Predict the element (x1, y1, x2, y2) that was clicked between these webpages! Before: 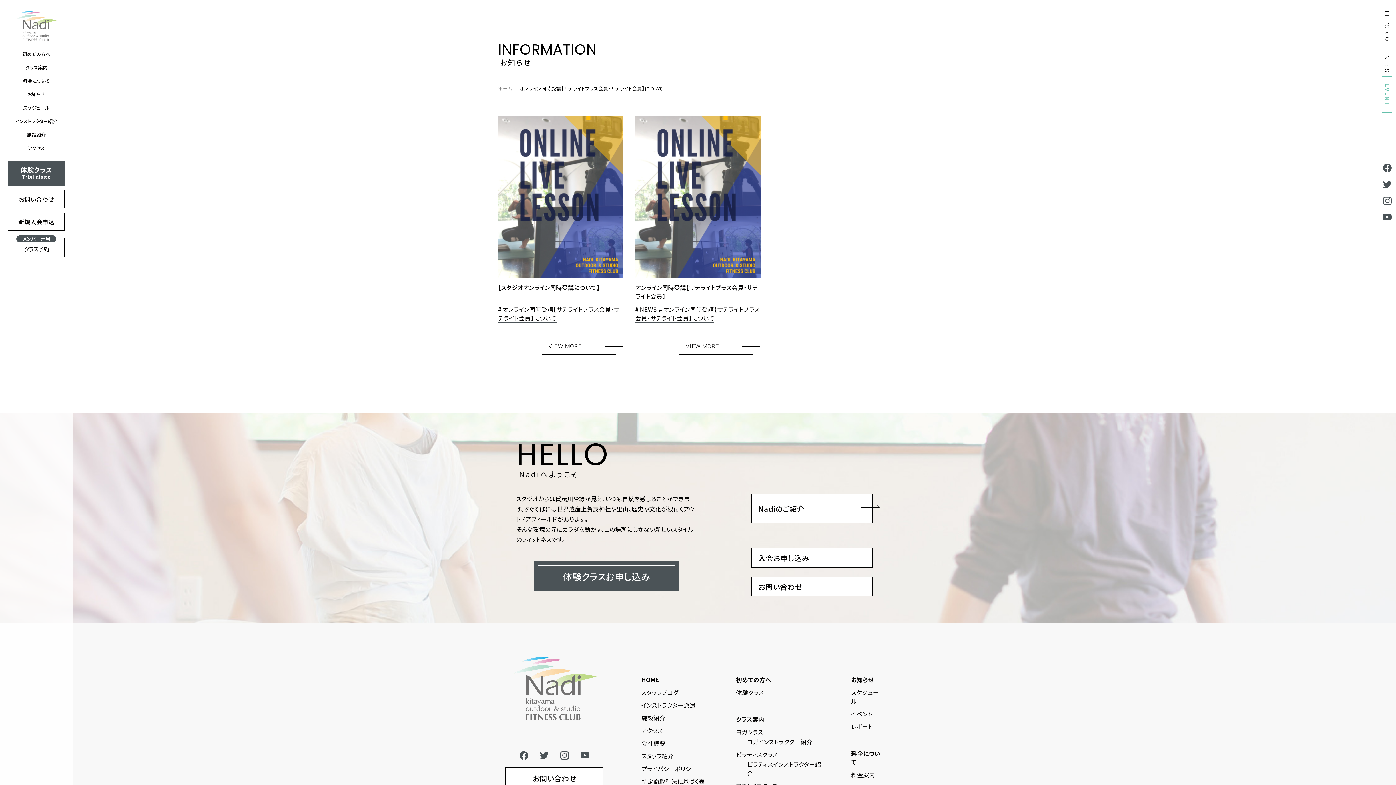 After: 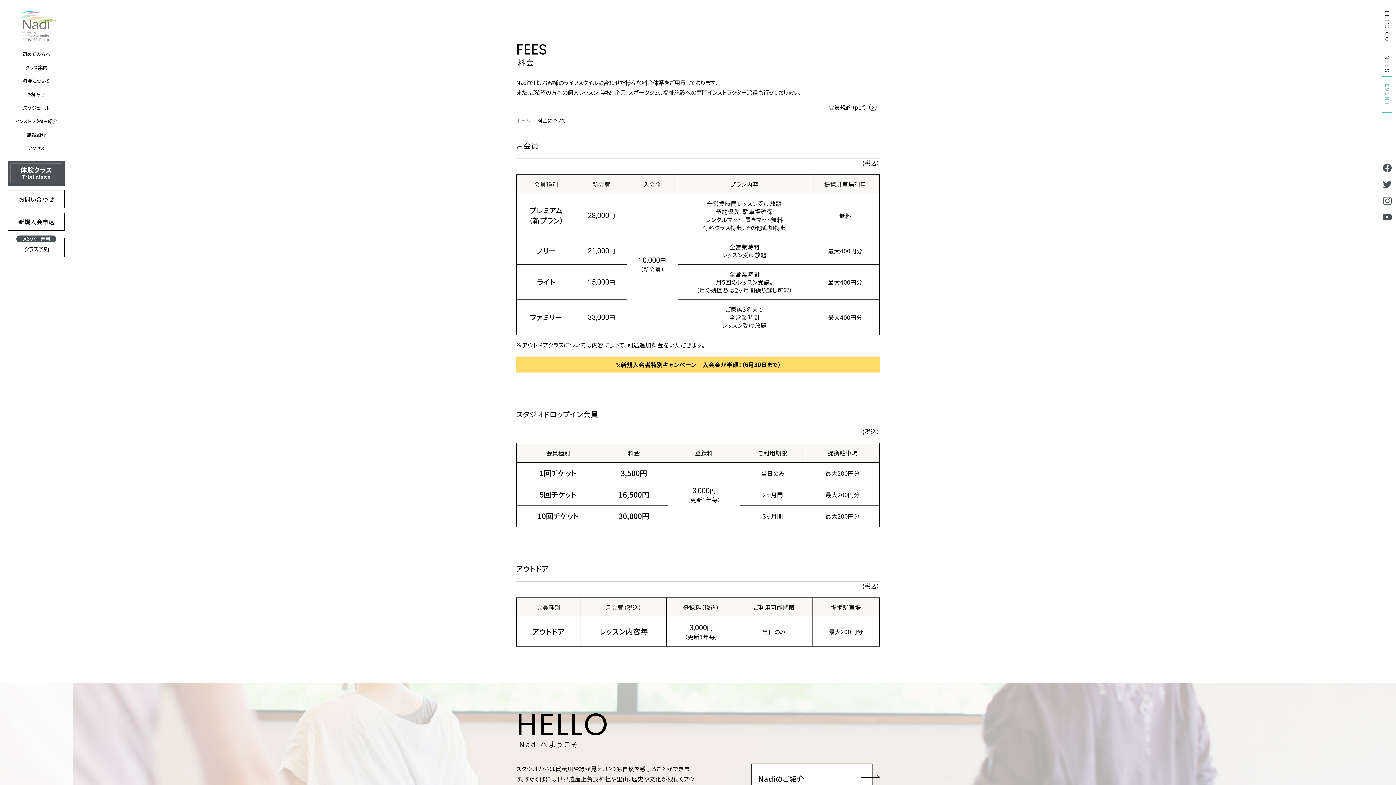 Action: label: 料金案内 bbox: (851, 770, 875, 779)